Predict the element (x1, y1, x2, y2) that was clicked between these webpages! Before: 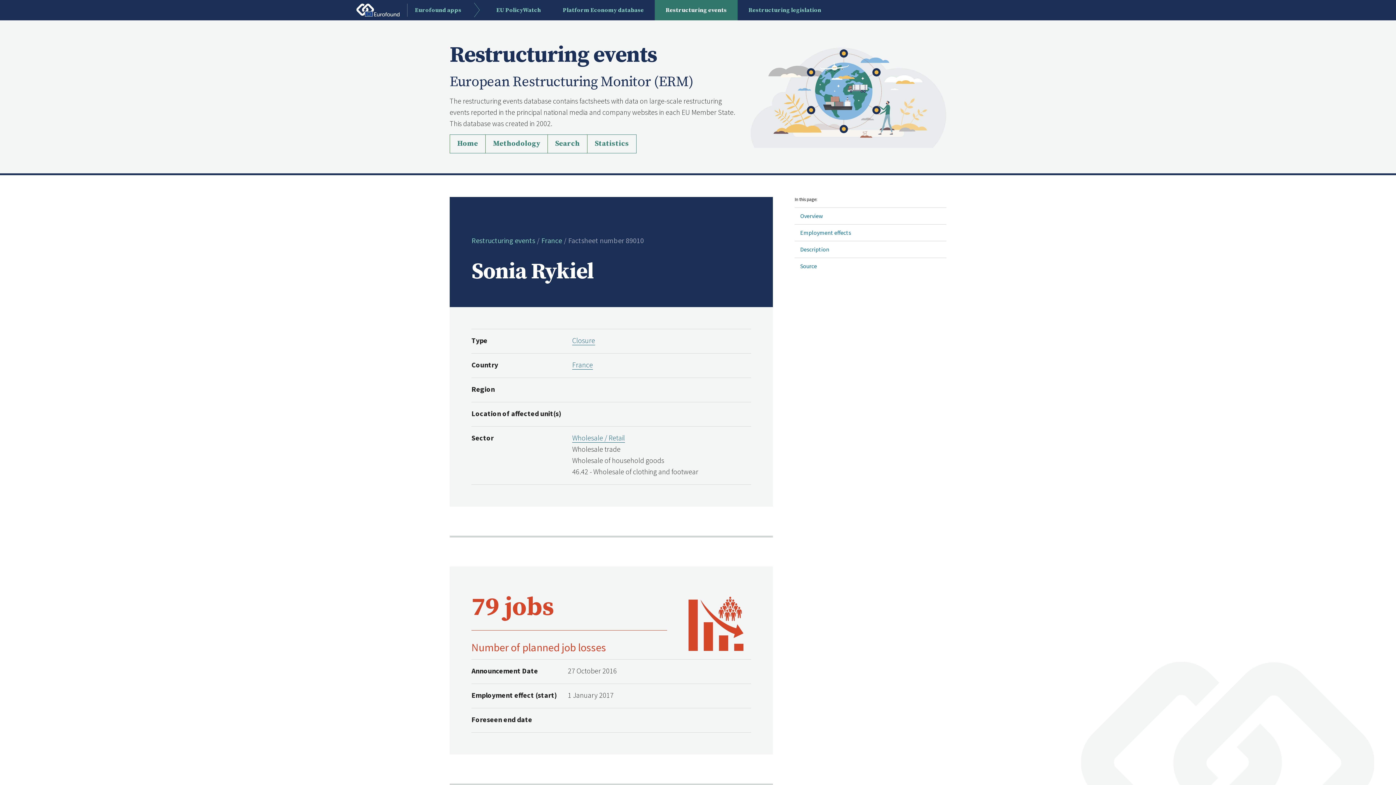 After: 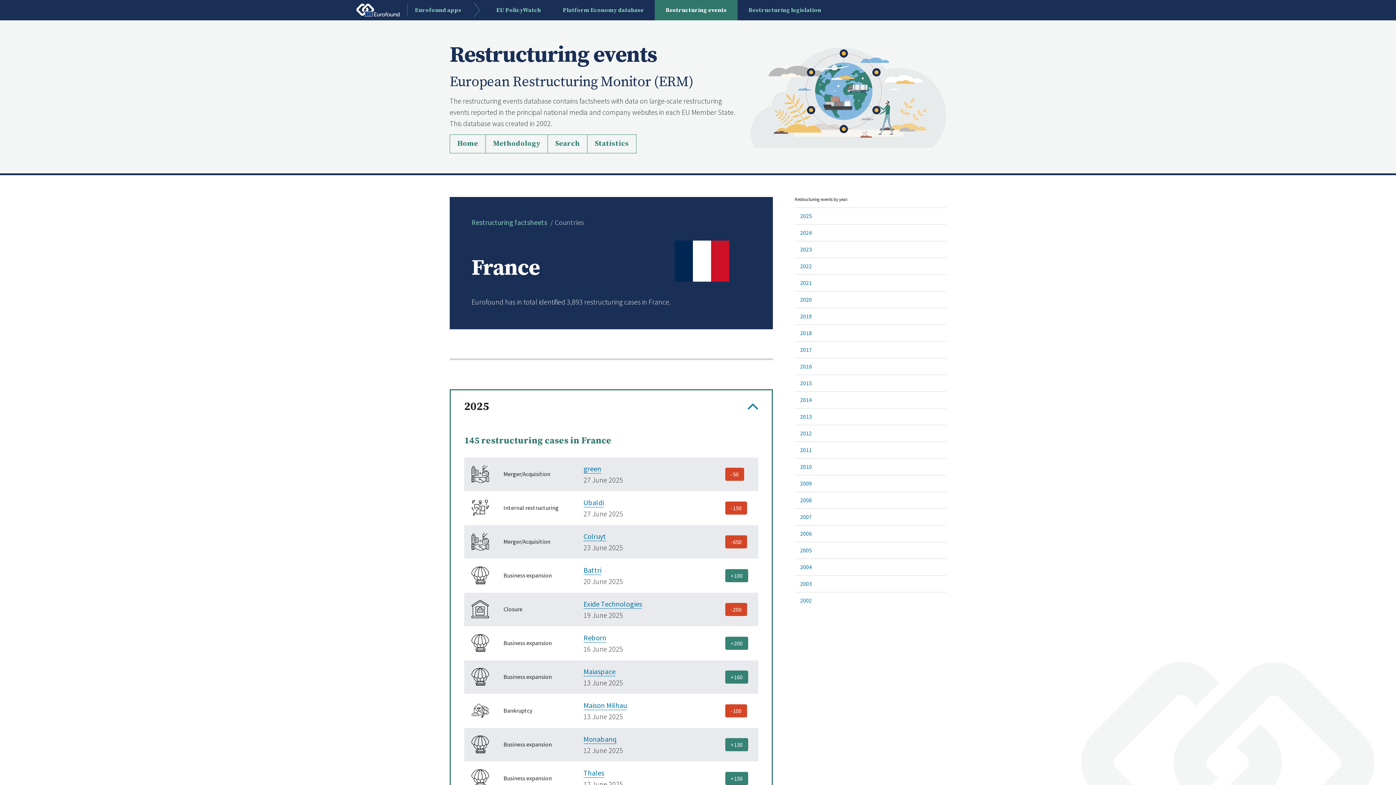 Action: label: France bbox: (541, 236, 562, 245)